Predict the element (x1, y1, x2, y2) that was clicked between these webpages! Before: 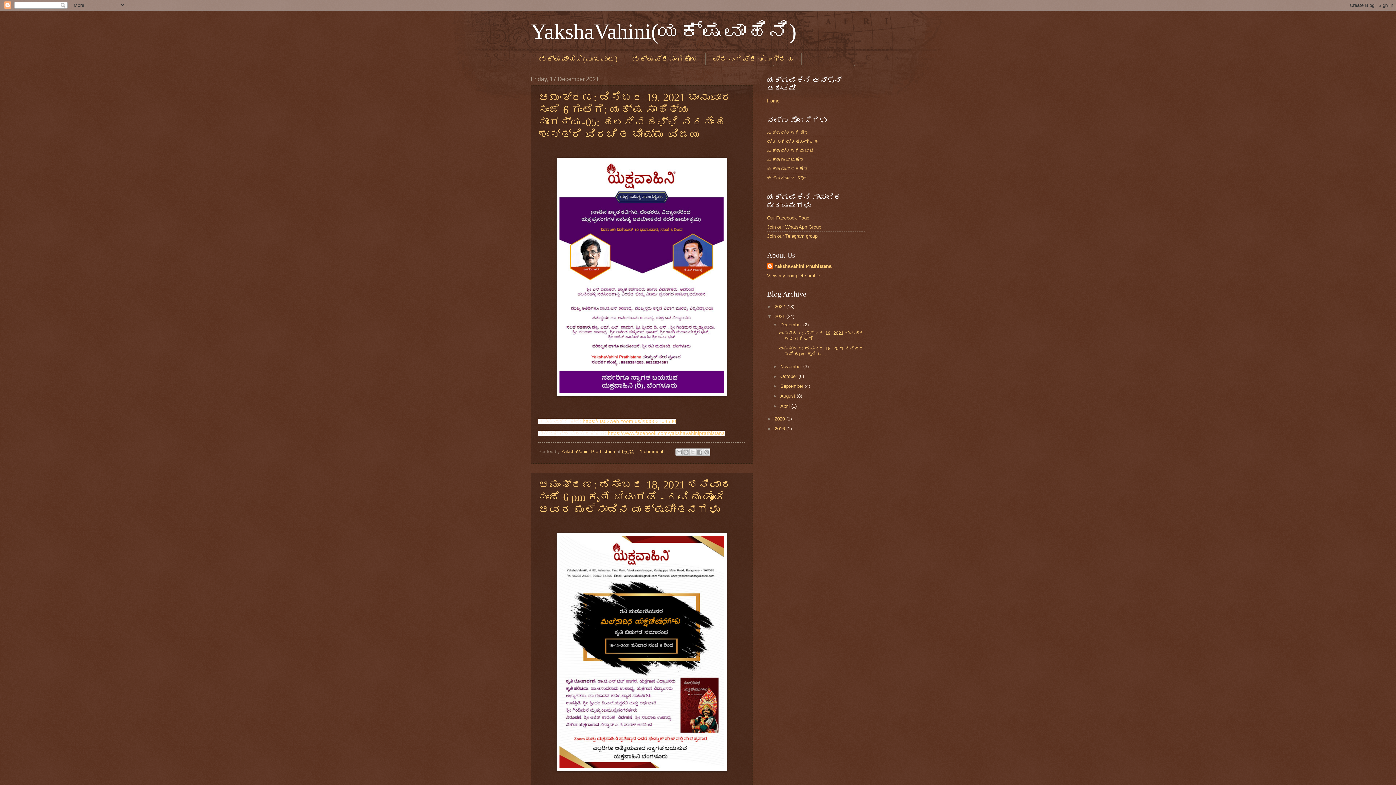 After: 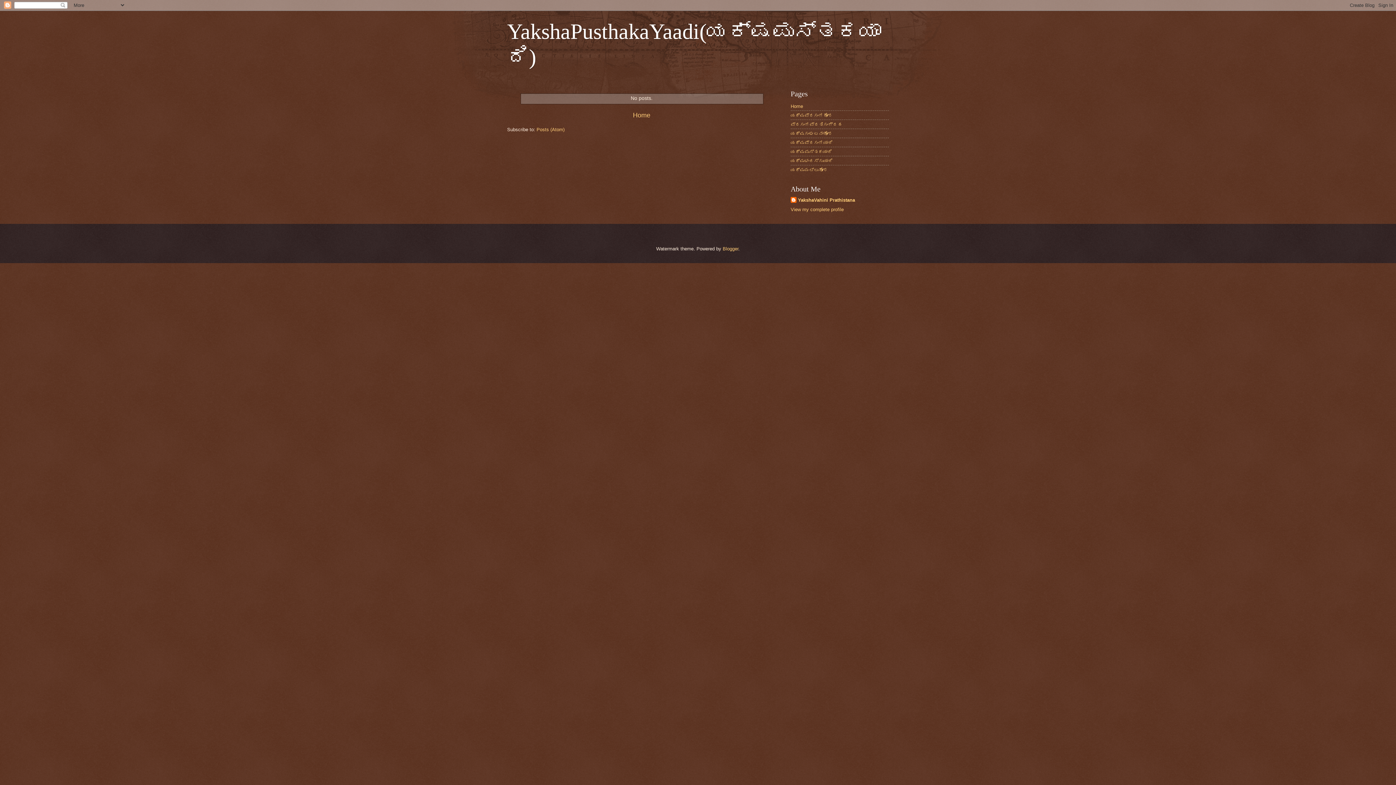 Action: bbox: (767, 166, 808, 171) label: ಯಕ್ಷಪುಸ್ತಕಕೋಶ